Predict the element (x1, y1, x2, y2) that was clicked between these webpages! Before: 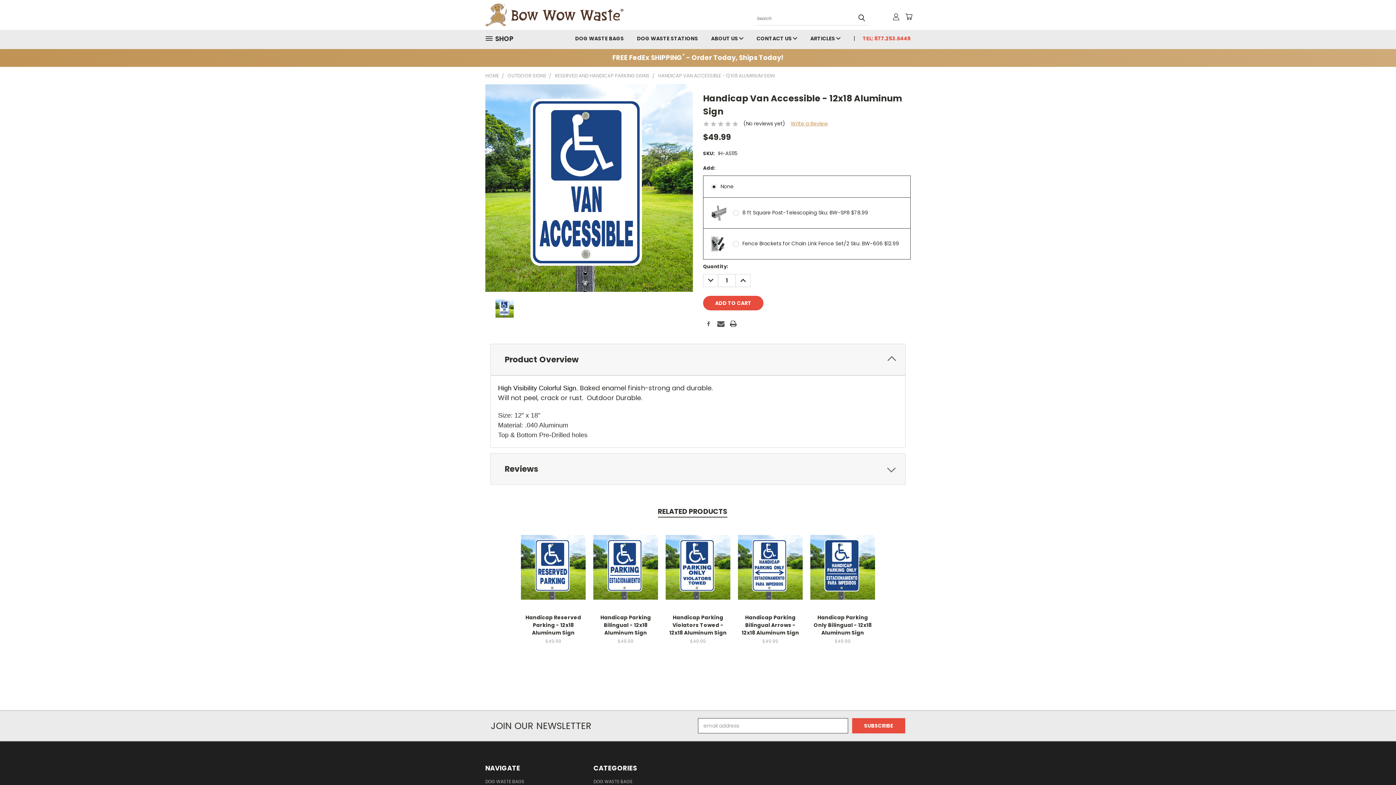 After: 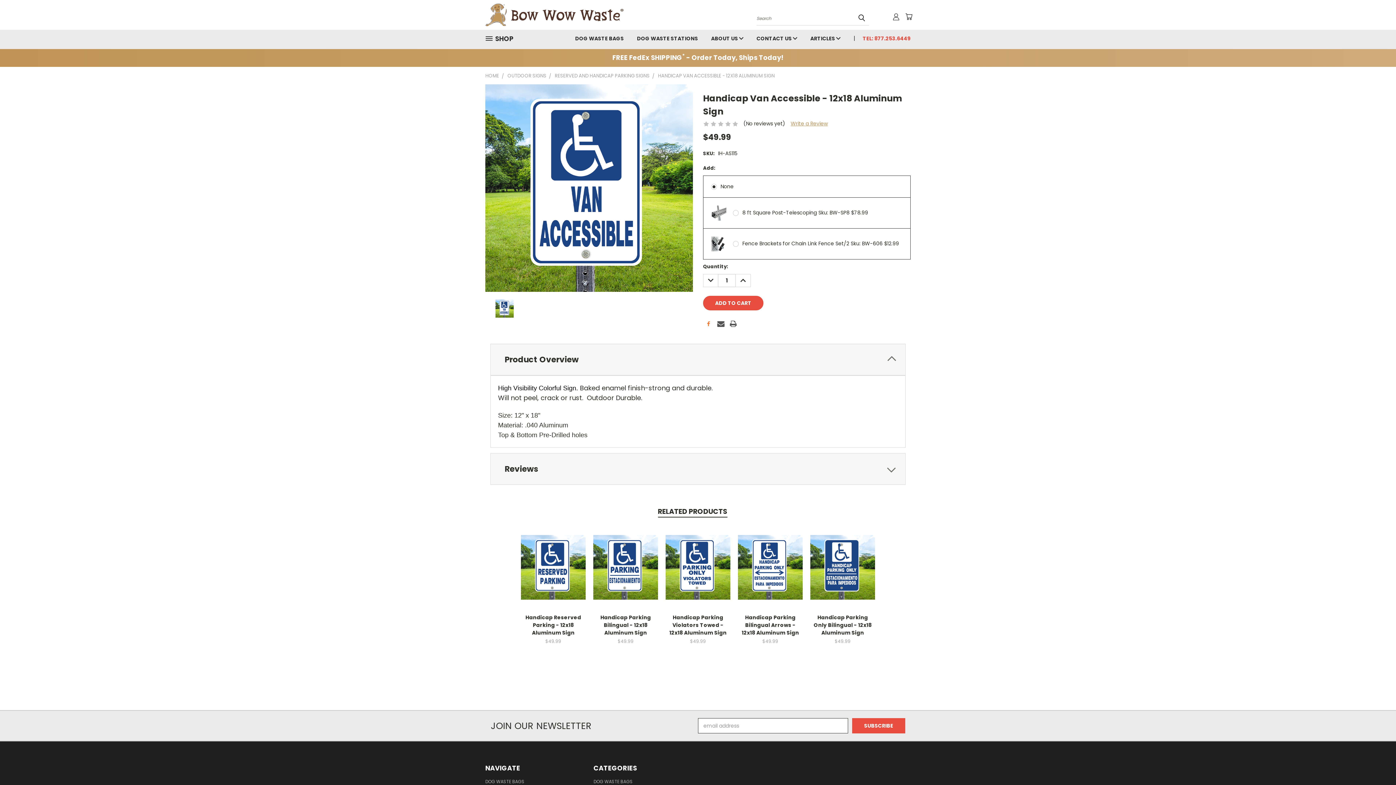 Action: bbox: (705, 320, 712, 327)